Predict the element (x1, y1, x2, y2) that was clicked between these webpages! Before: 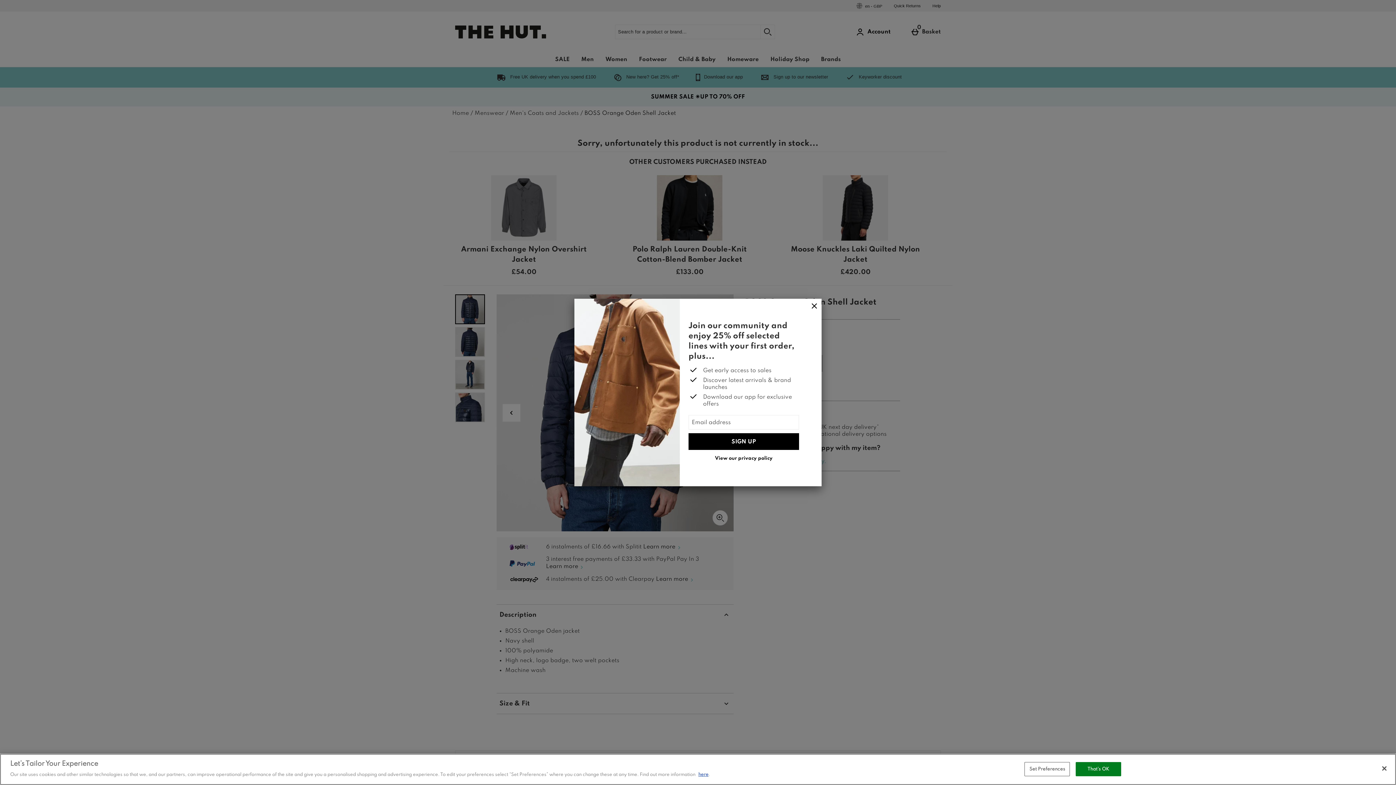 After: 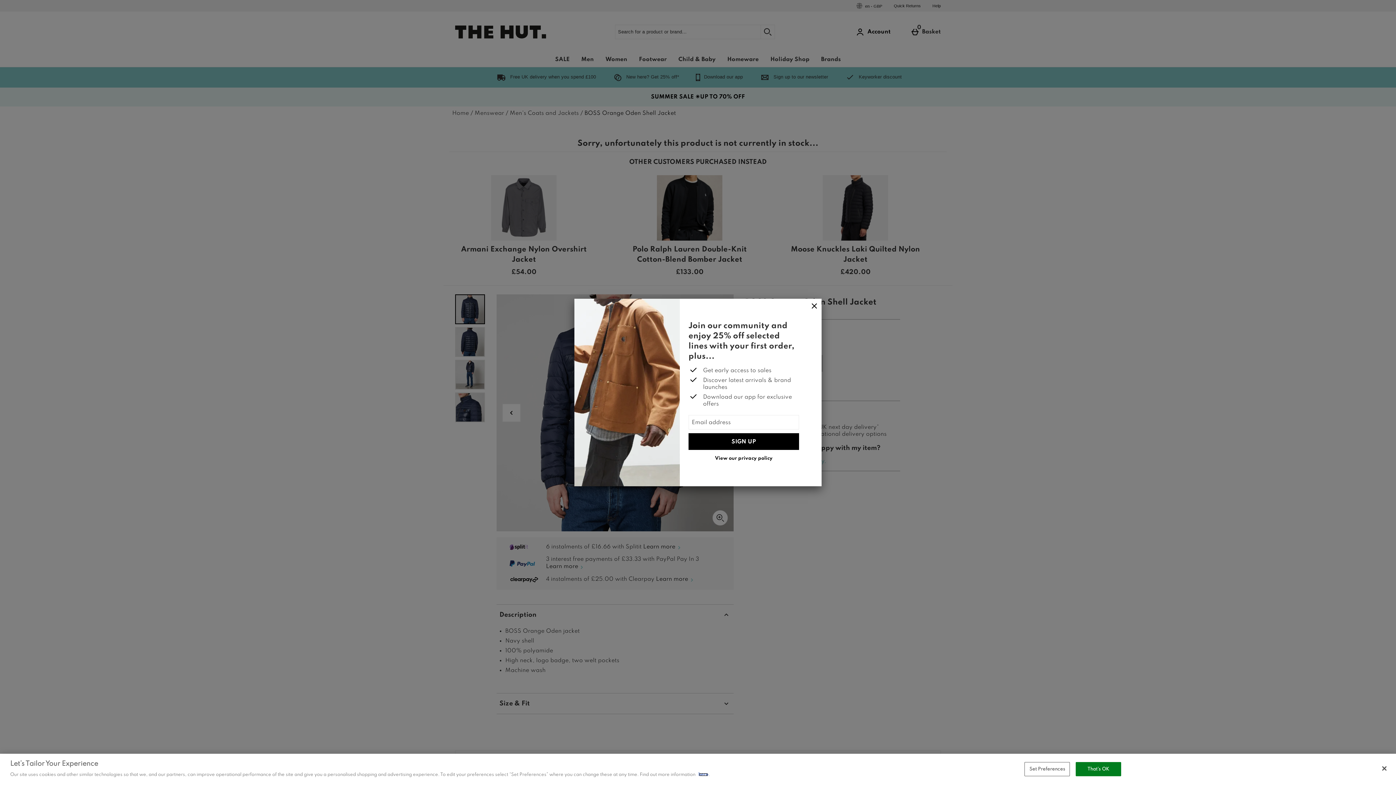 Action: bbox: (698, 772, 708, 777) label: here